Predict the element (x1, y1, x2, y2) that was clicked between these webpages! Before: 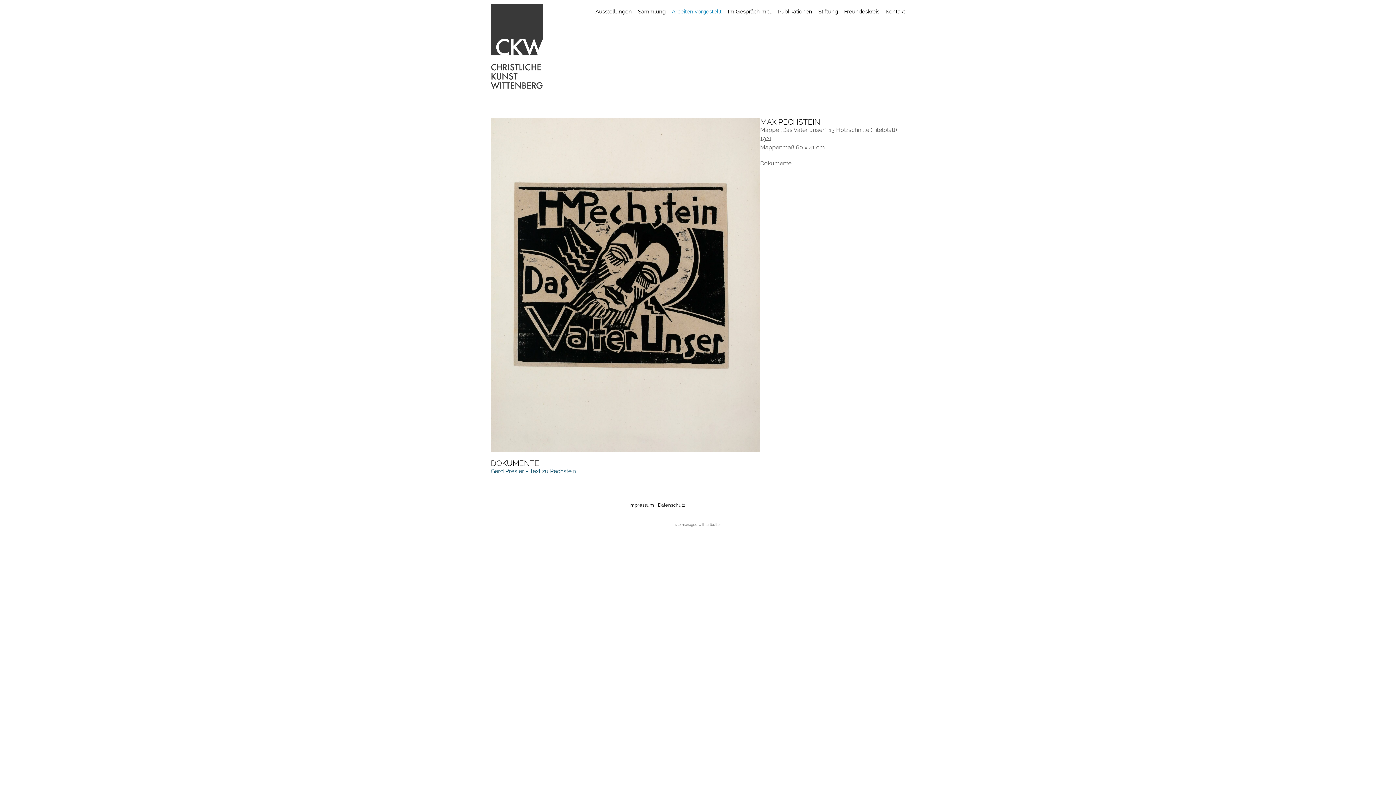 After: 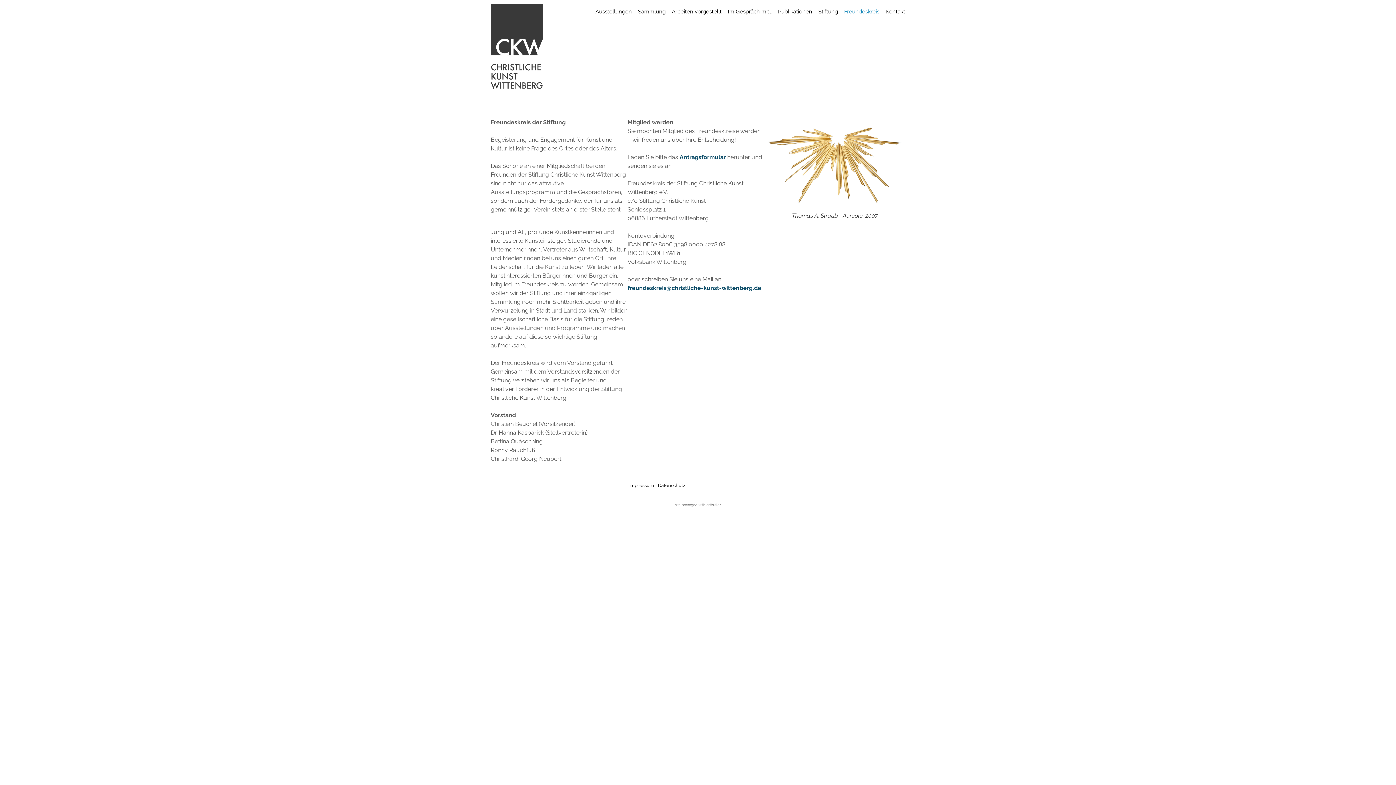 Action: bbox: (844, 3, 879, 19) label: Freundeskreis